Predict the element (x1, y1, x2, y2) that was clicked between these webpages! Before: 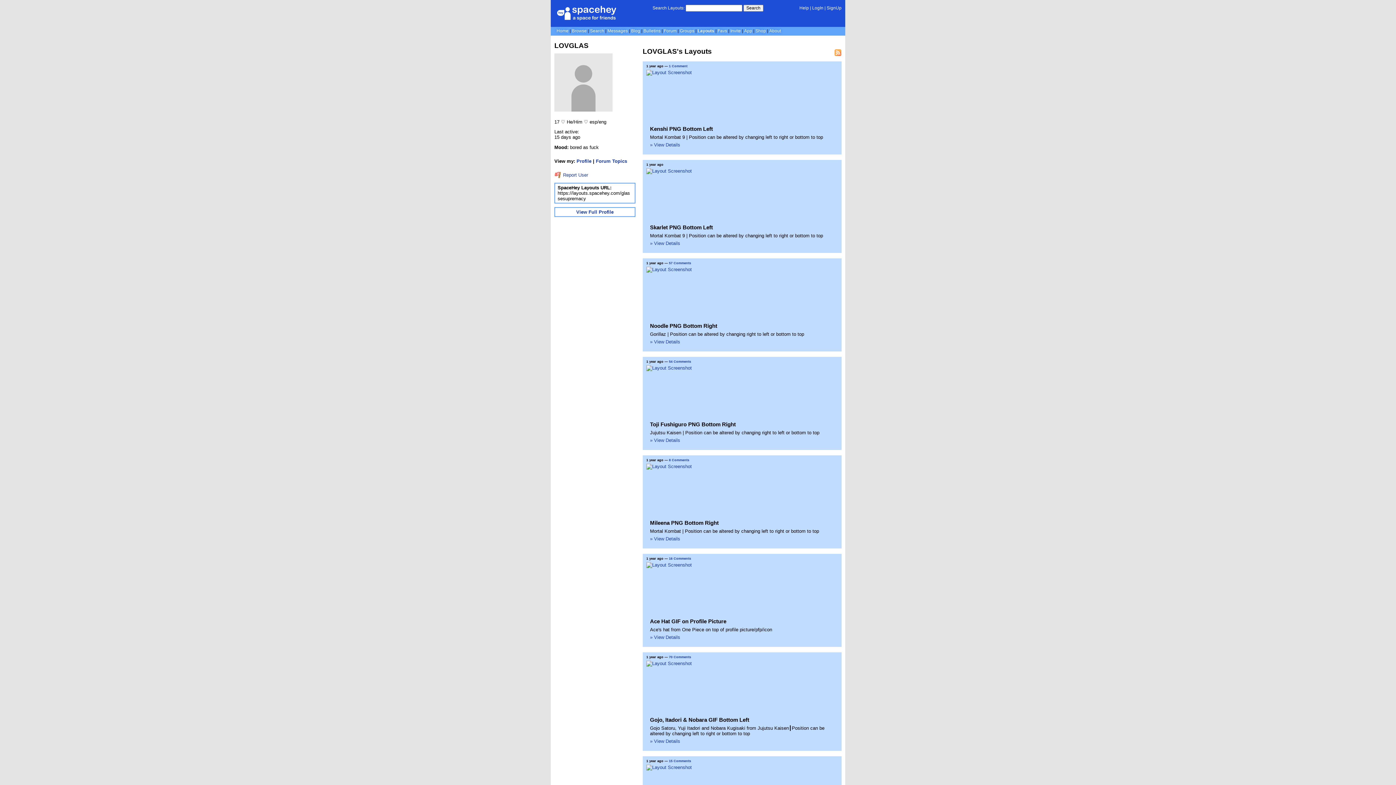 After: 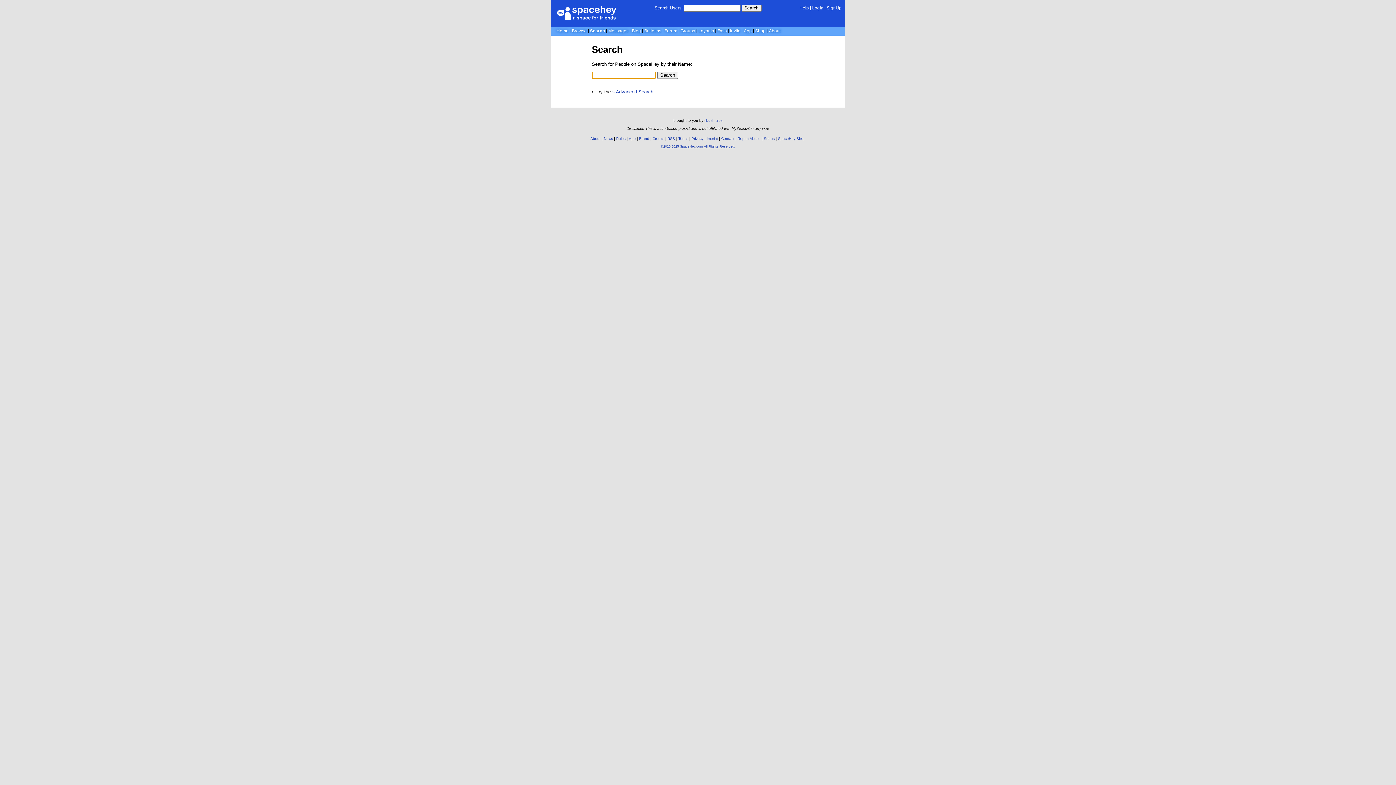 Action: bbox: (590, 28, 604, 33) label: Search